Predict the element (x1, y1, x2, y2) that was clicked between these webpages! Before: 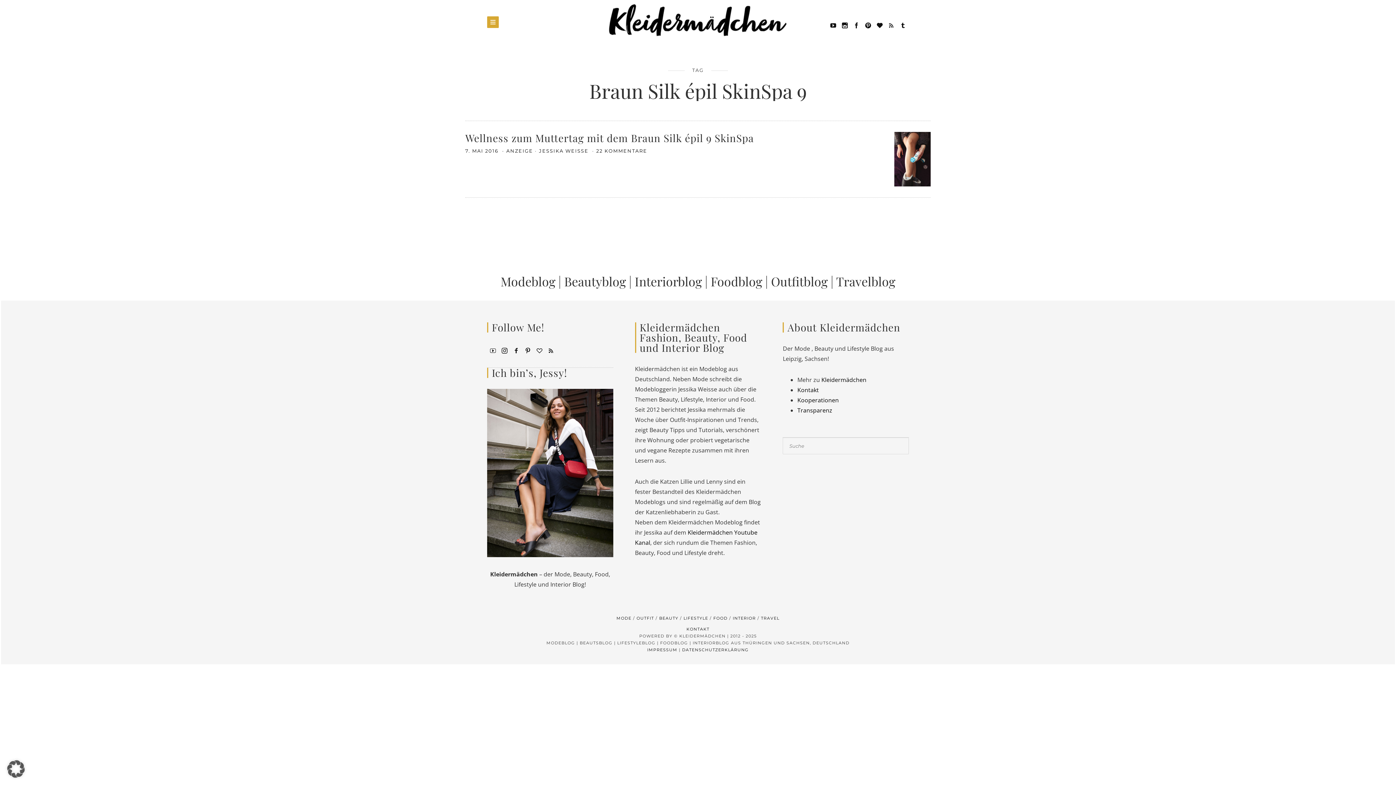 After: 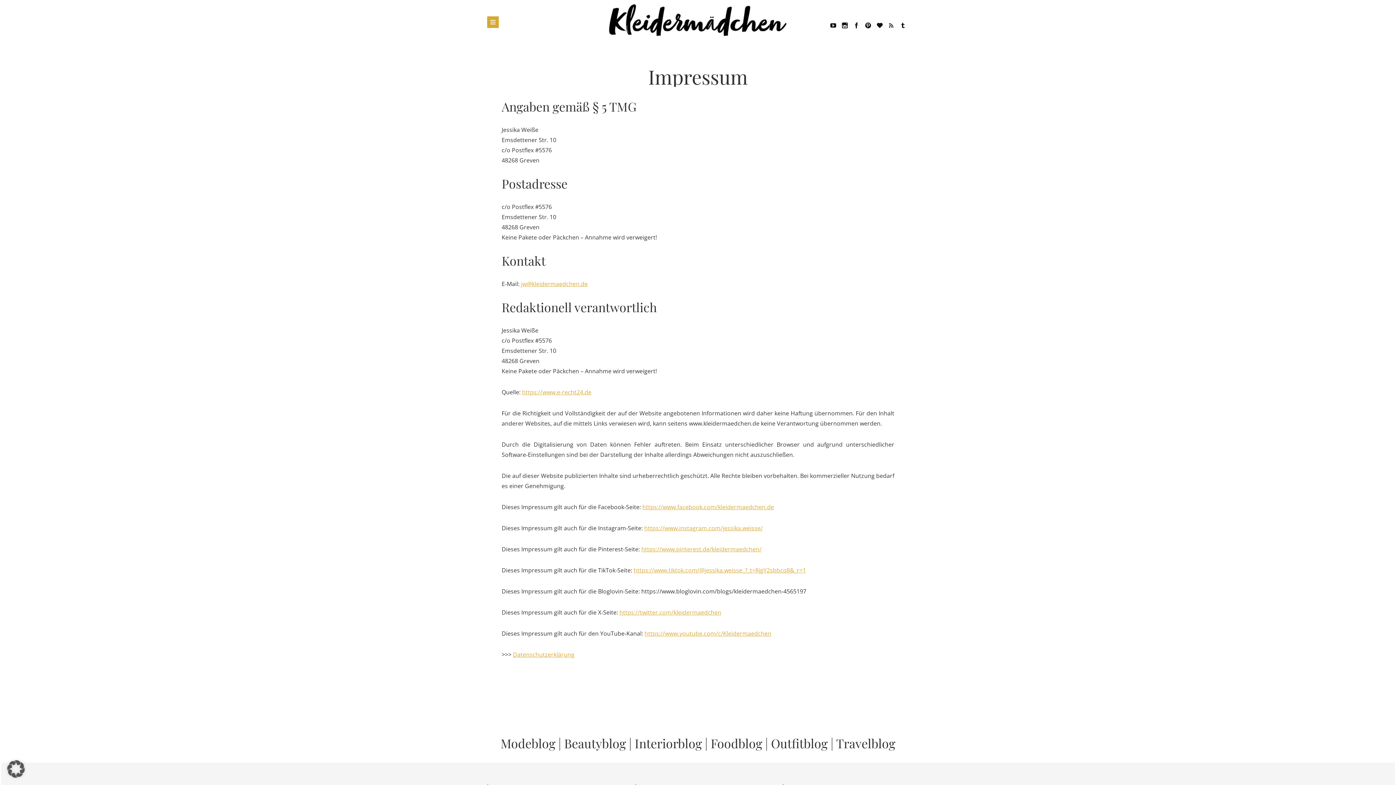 Action: bbox: (647, 647, 677, 652) label: IMPRESSUM